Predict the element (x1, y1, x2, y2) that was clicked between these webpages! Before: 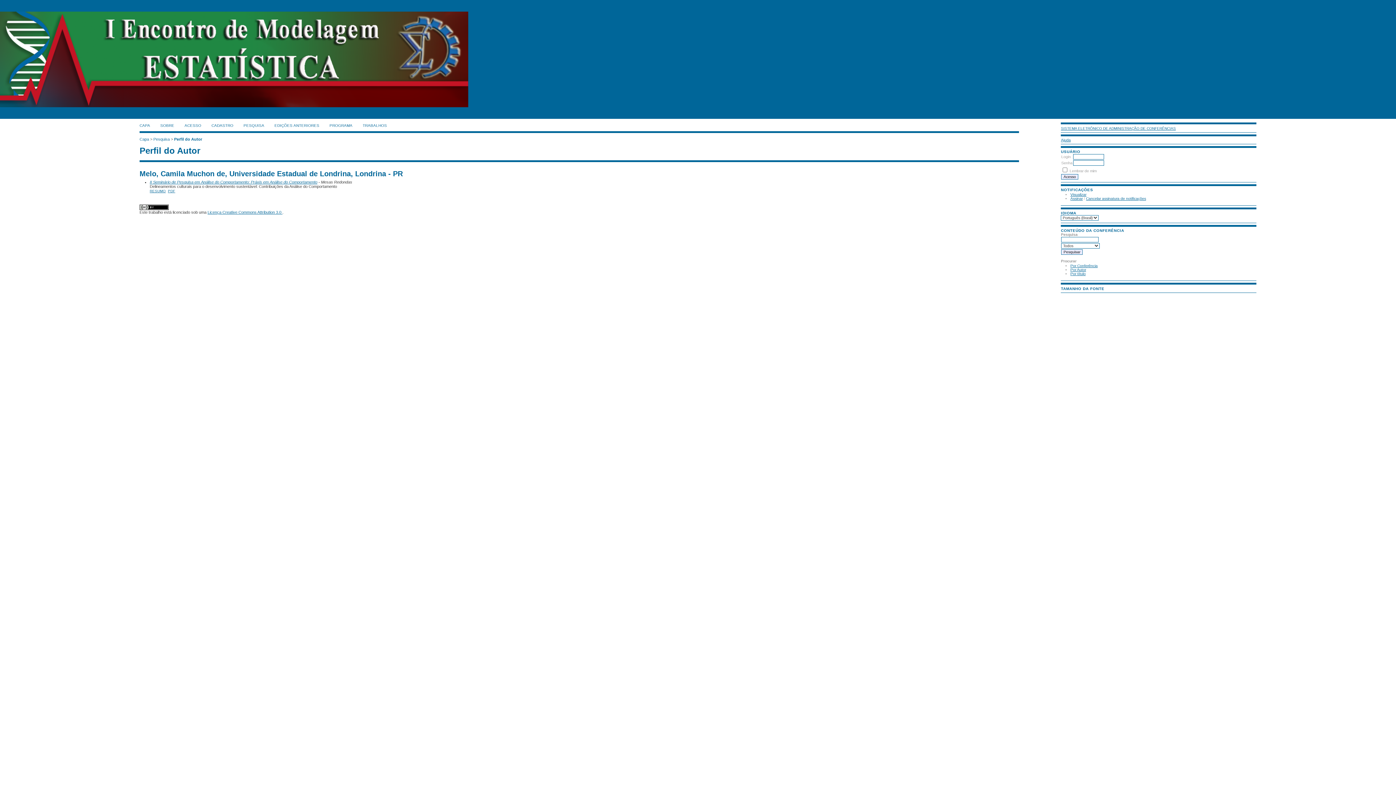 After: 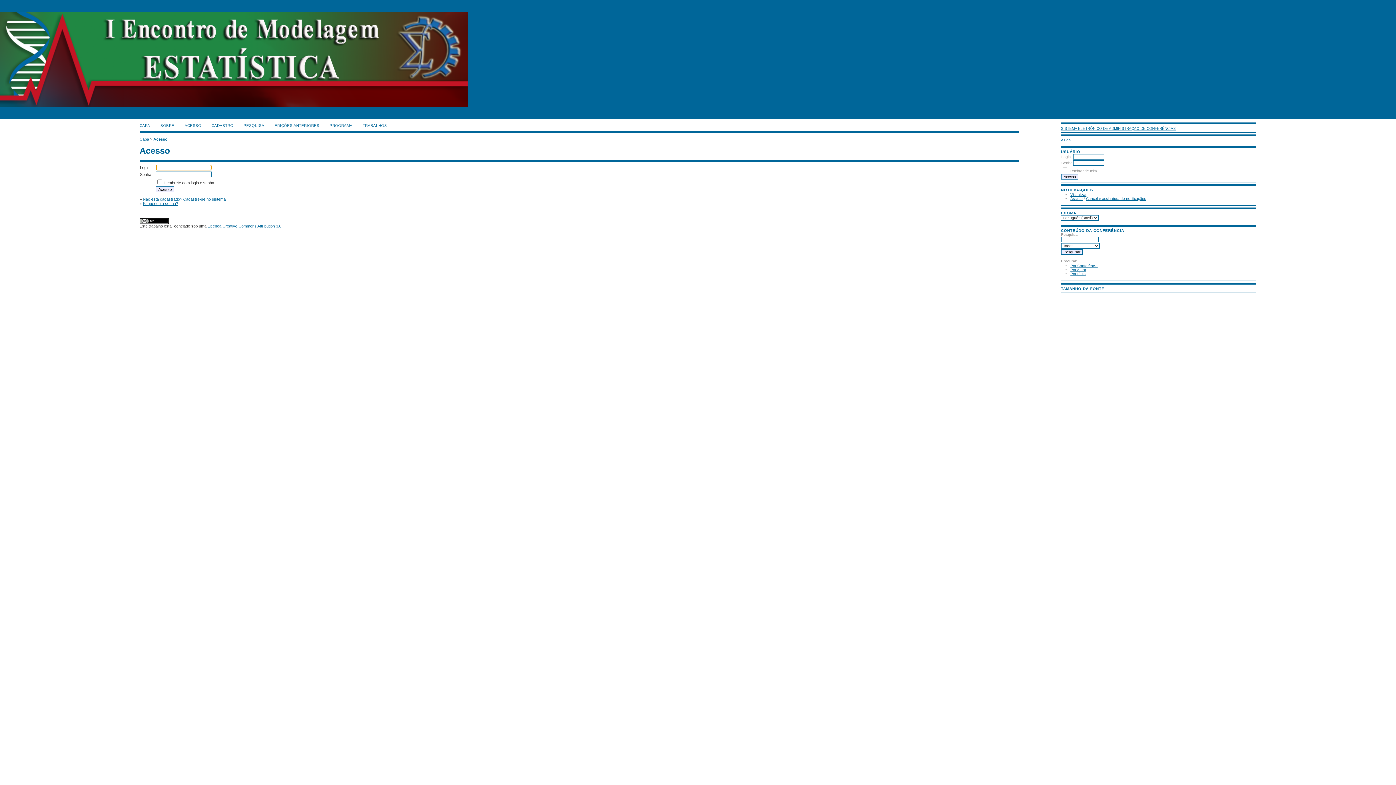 Action: label: ACESSO bbox: (184, 123, 201, 127)